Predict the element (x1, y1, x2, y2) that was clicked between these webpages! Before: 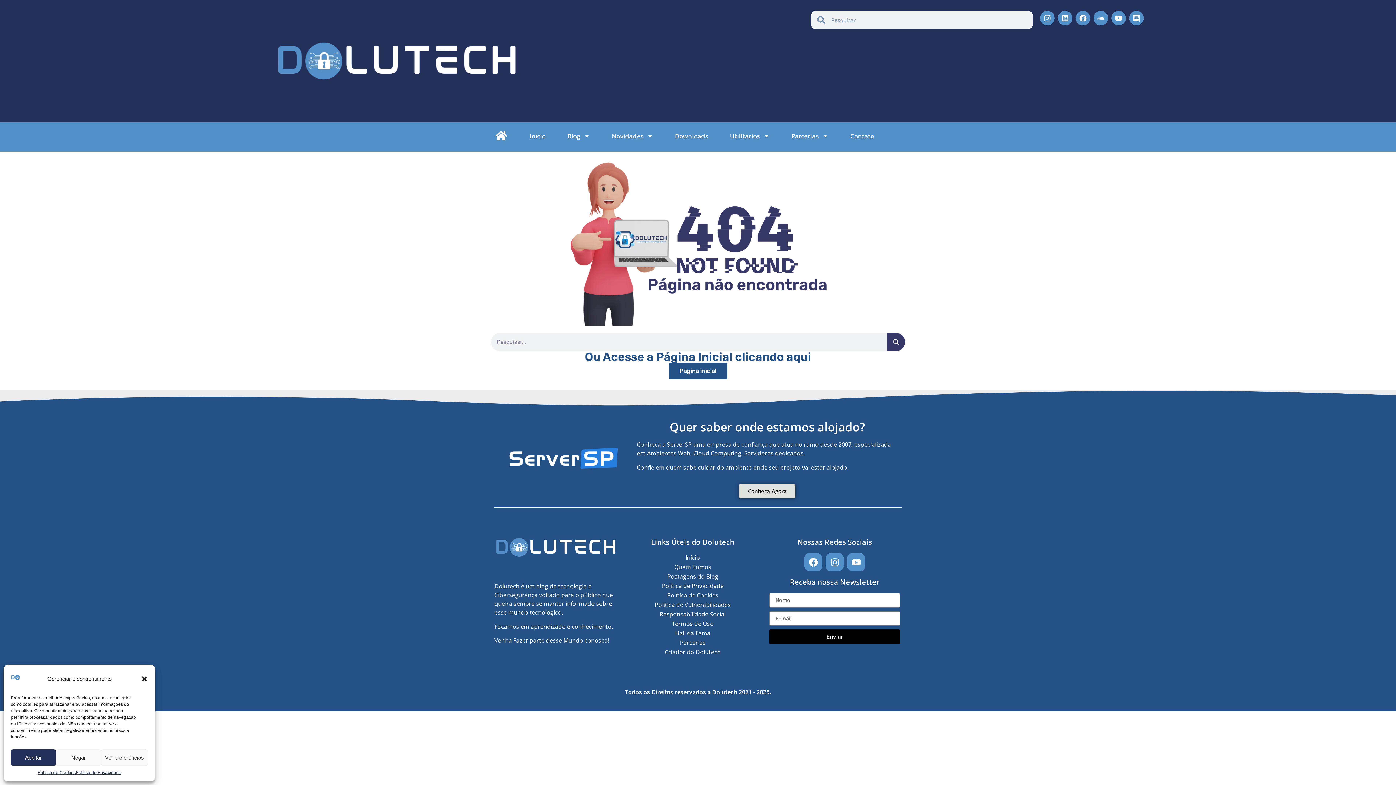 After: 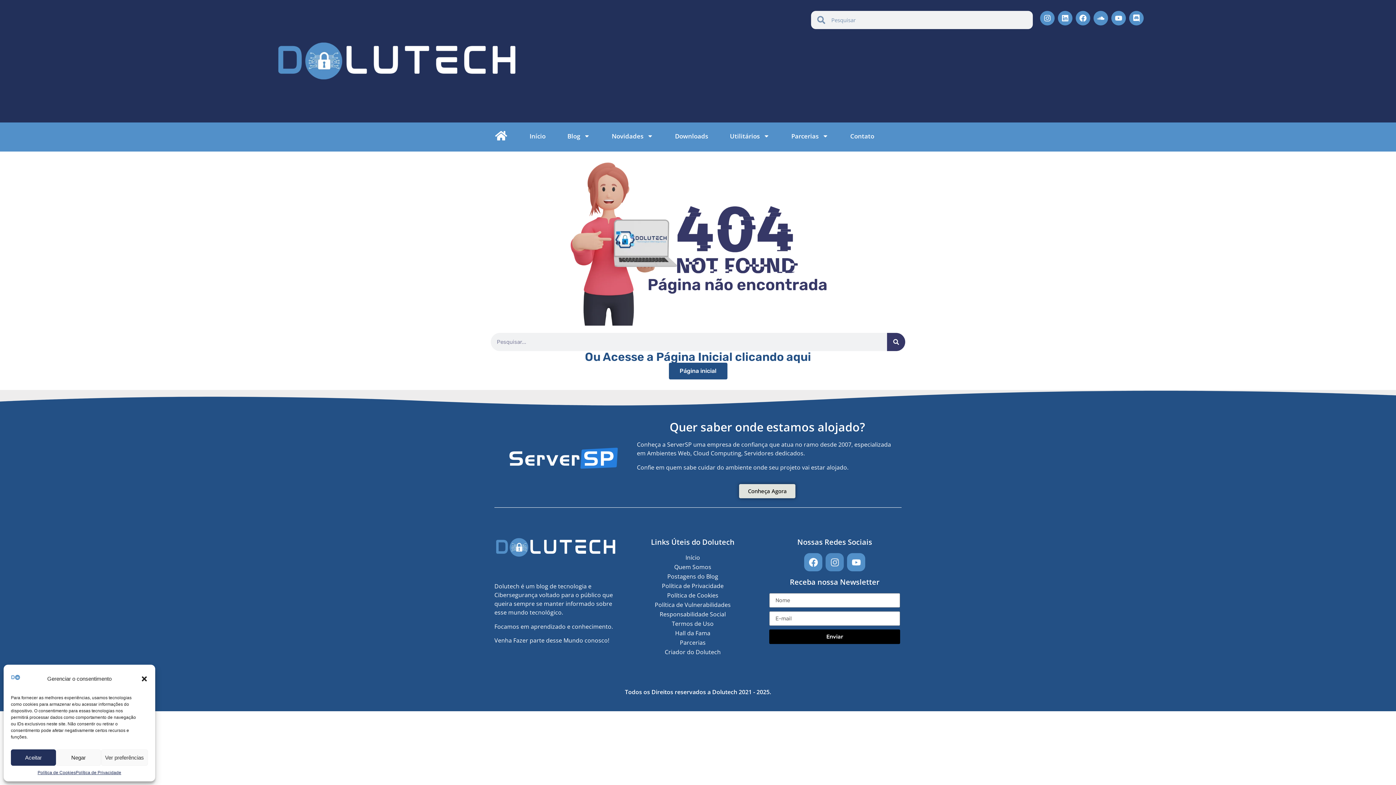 Action: bbox: (825, 553, 844, 571) label: Instagram